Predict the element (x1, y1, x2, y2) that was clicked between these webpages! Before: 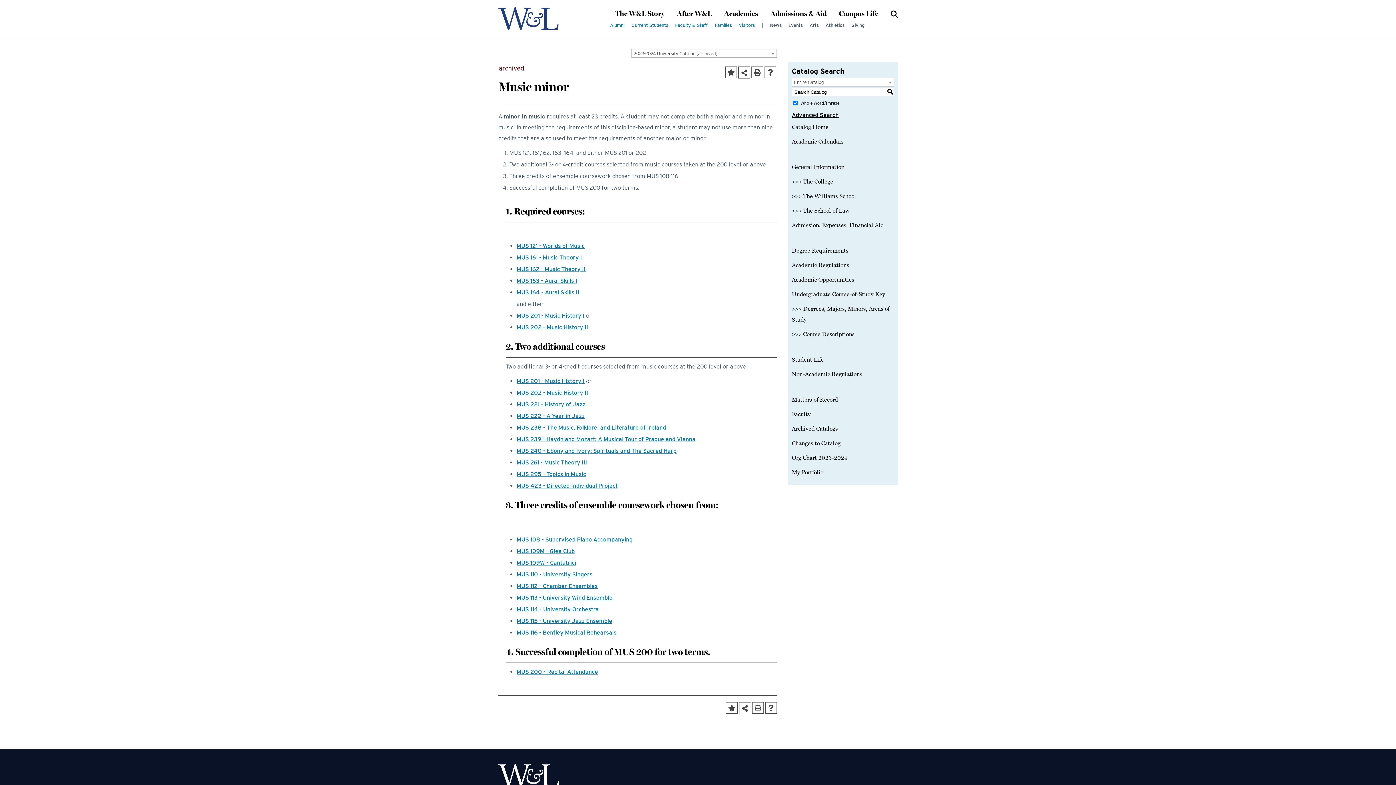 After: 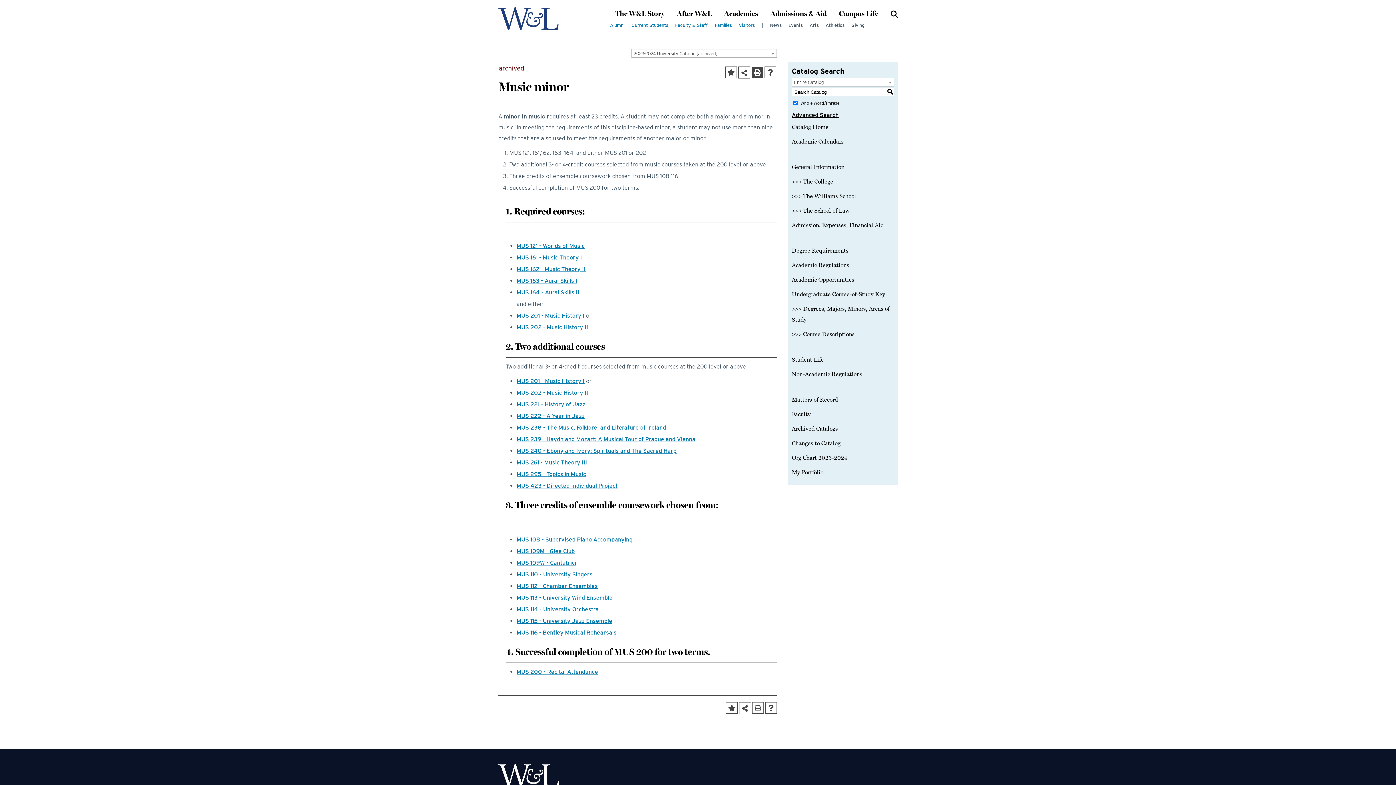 Action: bbox: (751, 66, 763, 78) label: Print (opens a new window)